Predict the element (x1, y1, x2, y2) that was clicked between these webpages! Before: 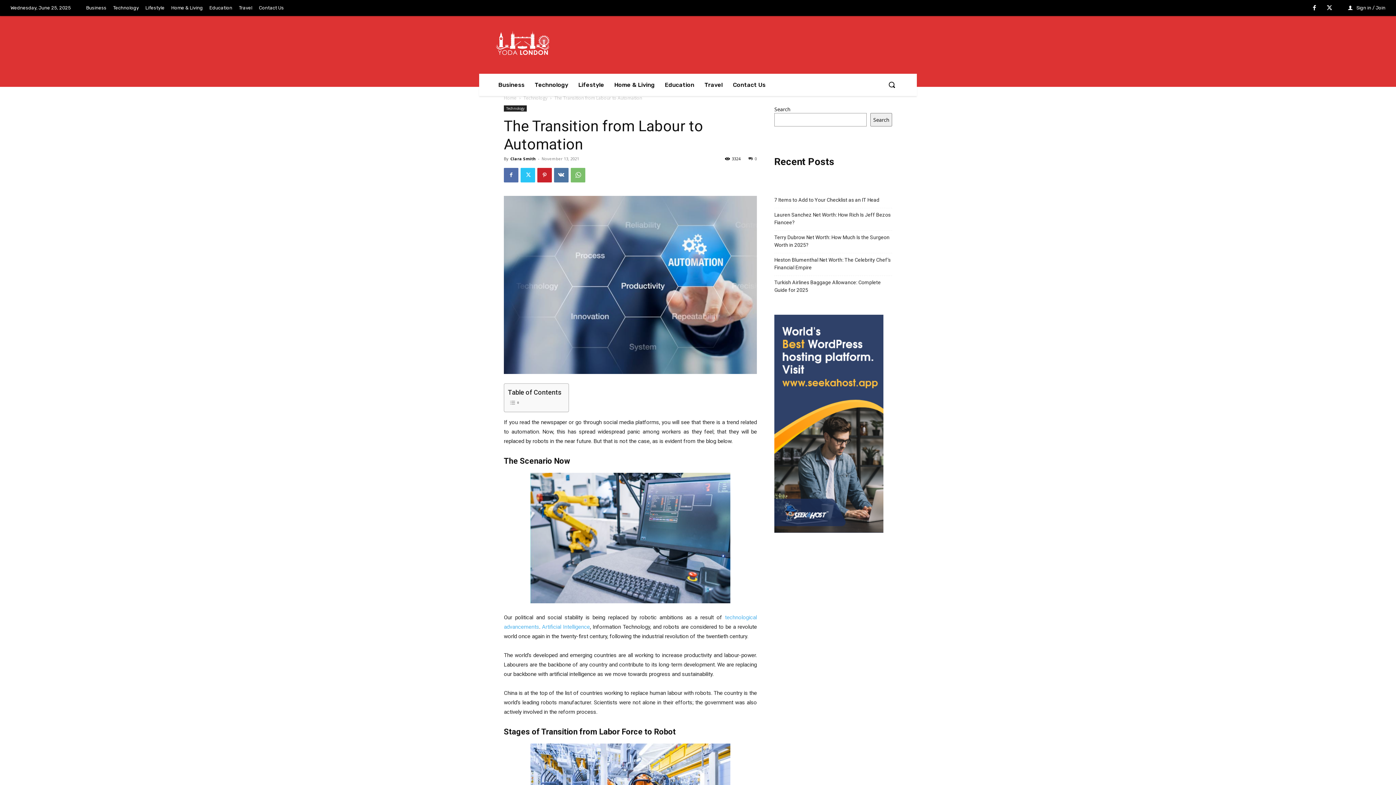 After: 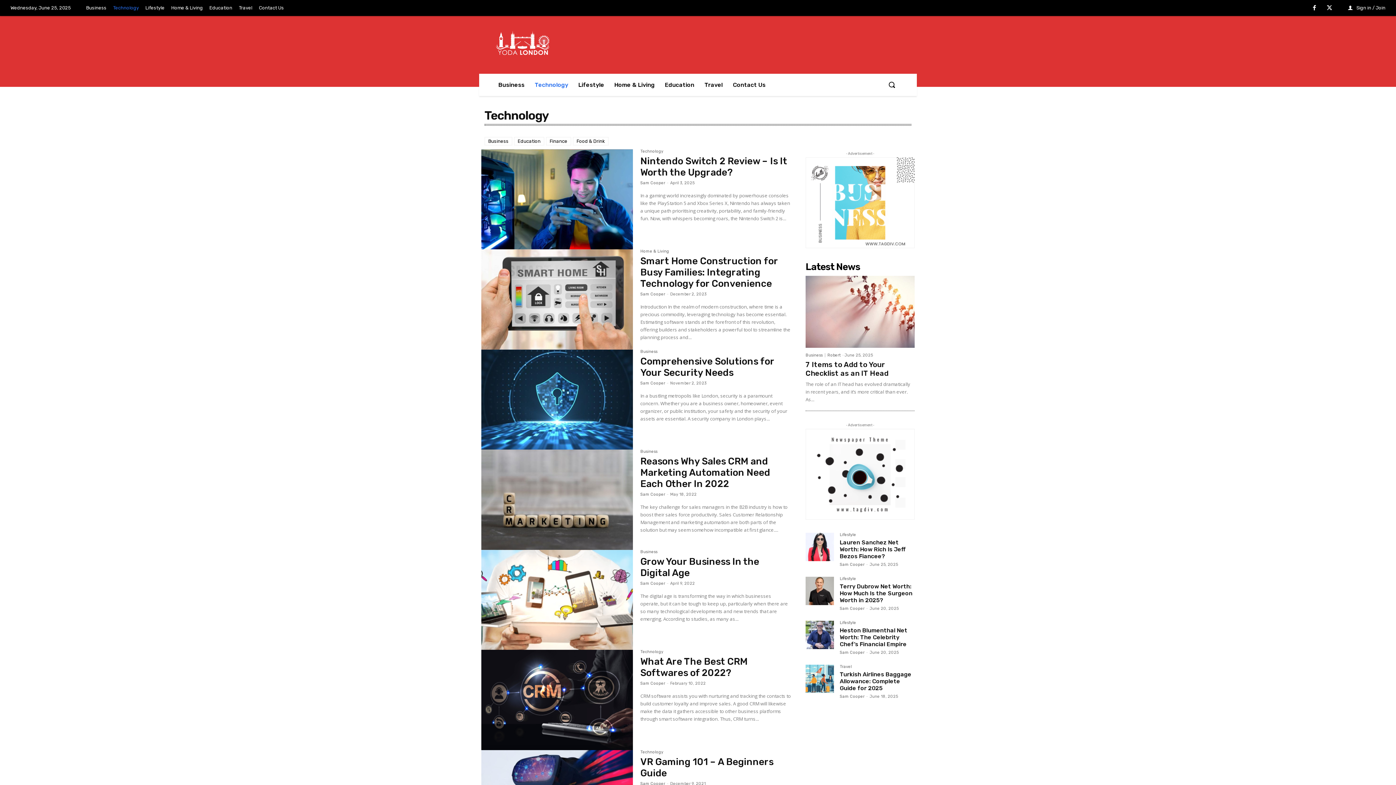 Action: label: Technology bbox: (109, 0, 142, 16)